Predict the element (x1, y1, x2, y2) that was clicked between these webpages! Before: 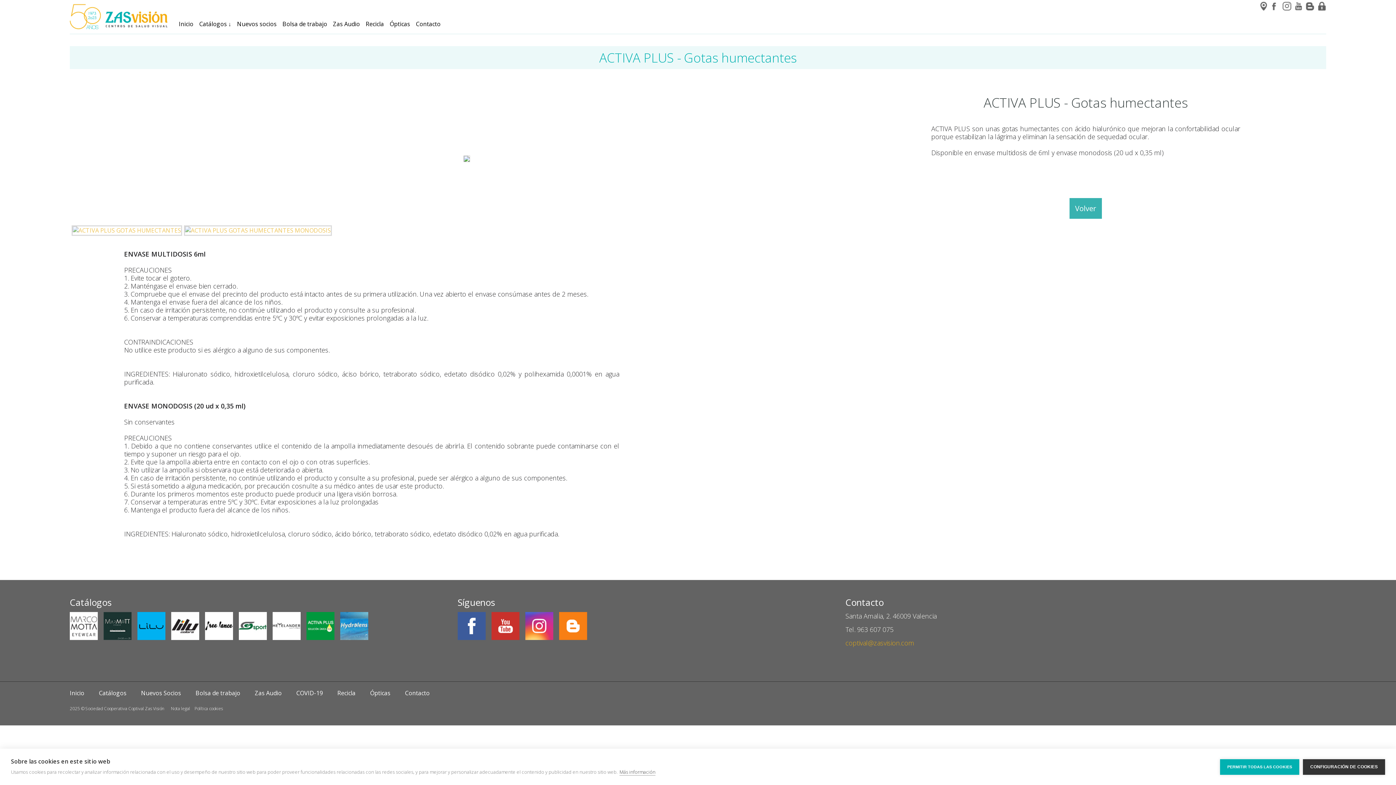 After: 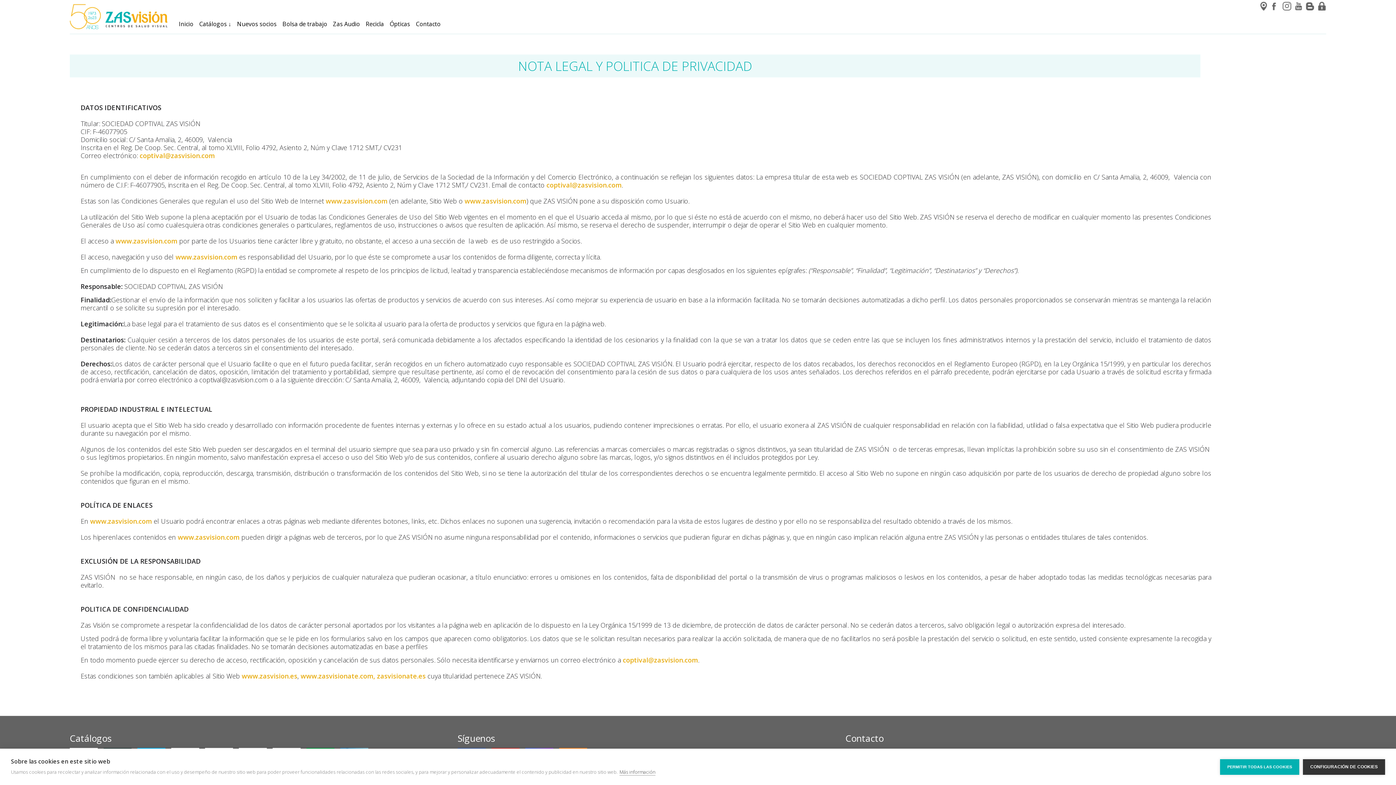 Action: bbox: (170, 705, 190, 712) label: Nota legal